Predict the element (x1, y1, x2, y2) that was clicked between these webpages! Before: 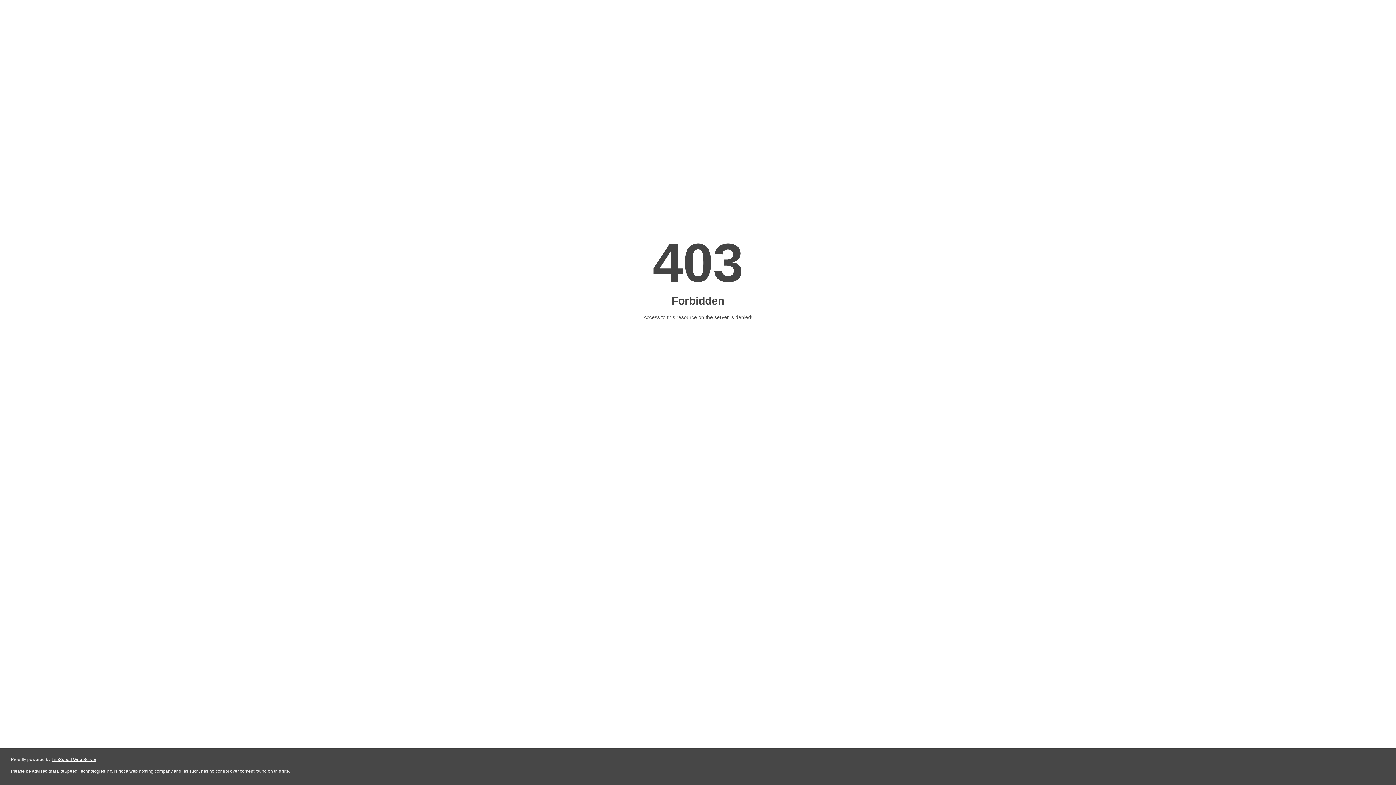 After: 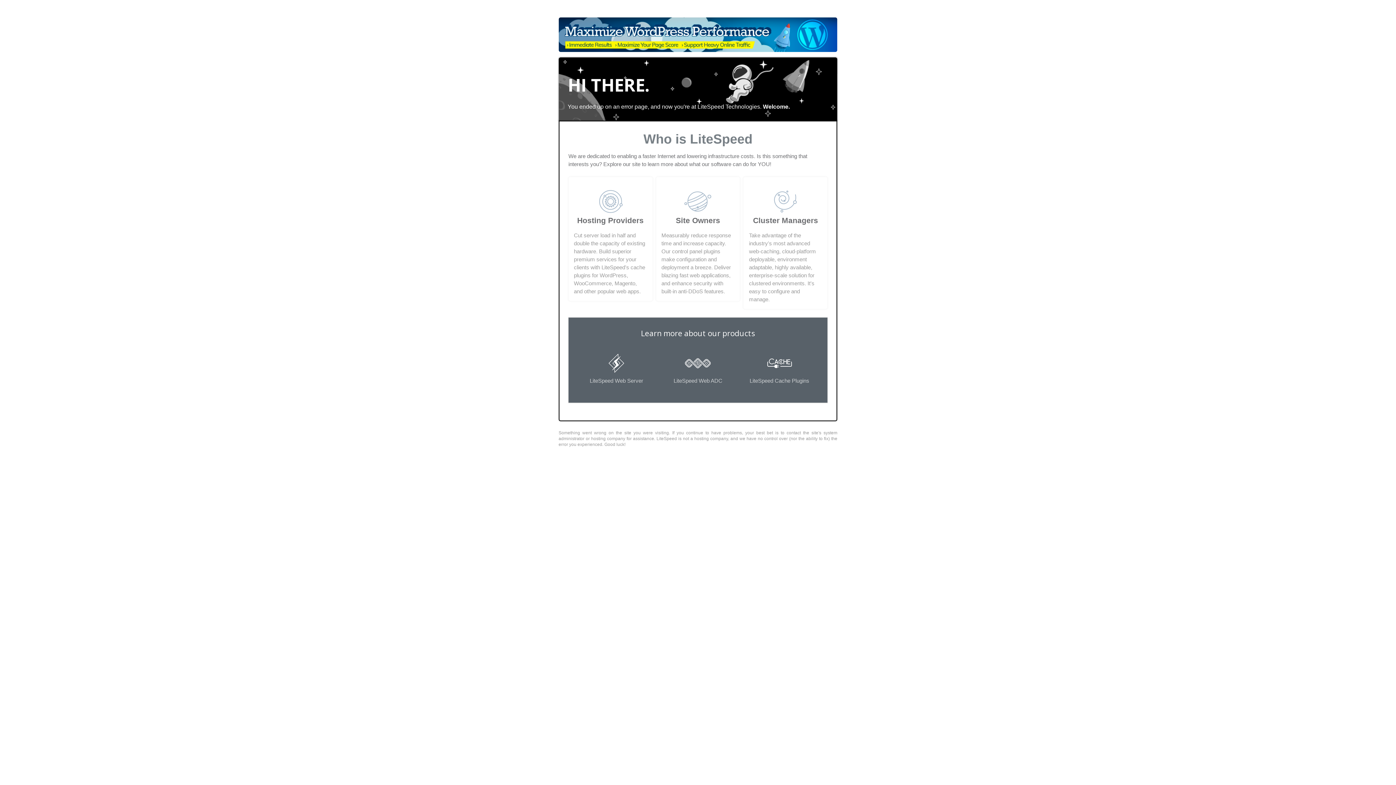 Action: bbox: (51, 757, 96, 762) label: LiteSpeed Web Server